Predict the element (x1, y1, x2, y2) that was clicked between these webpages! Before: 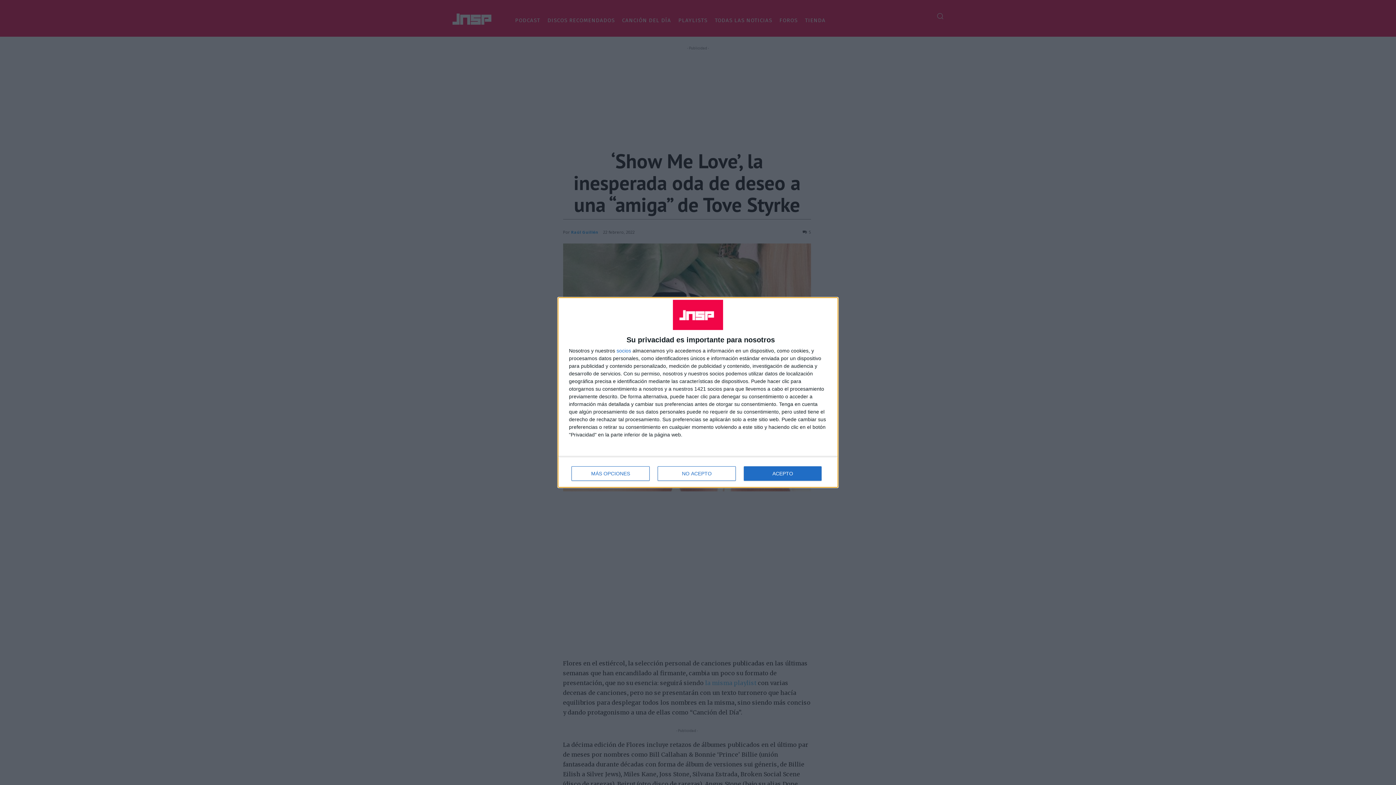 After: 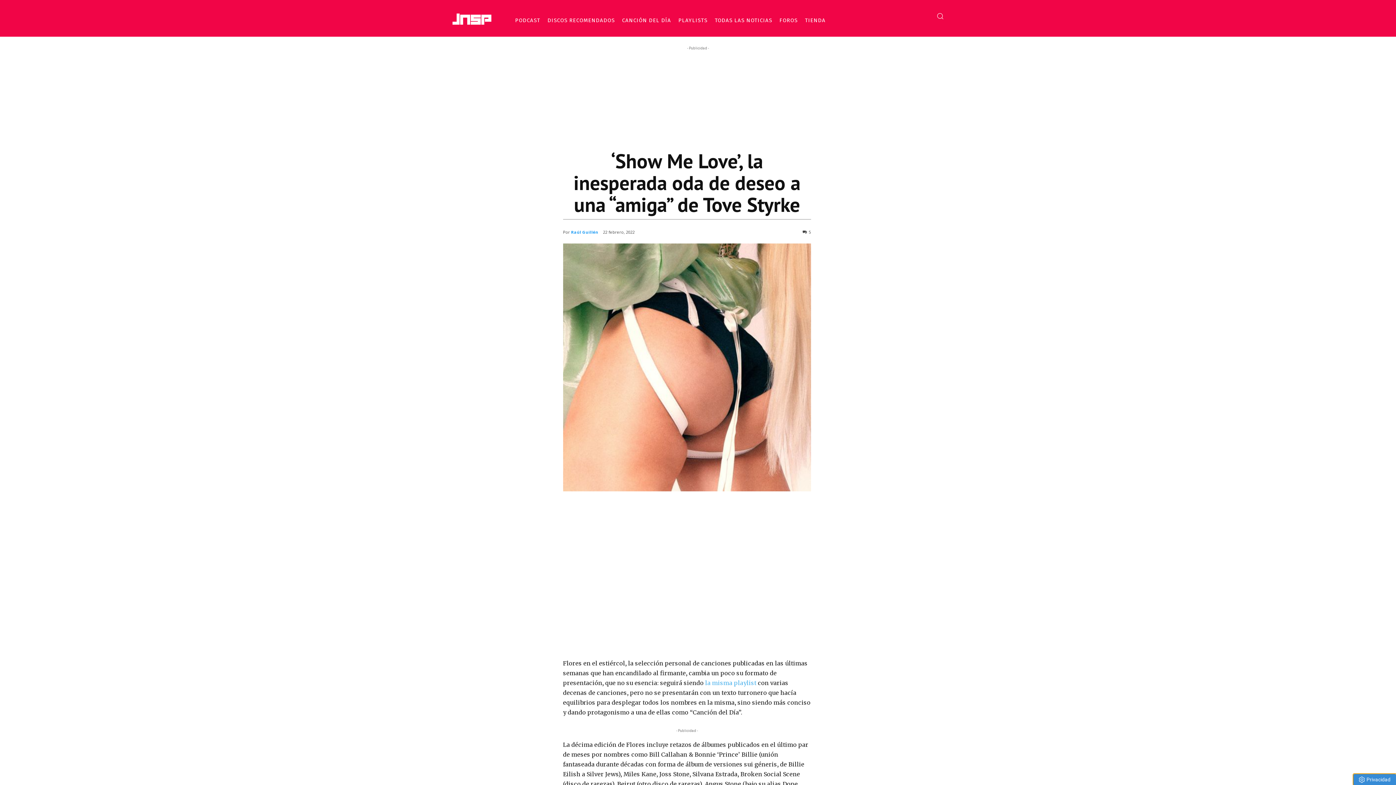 Action: label: ACEPTO bbox: (744, 466, 821, 481)